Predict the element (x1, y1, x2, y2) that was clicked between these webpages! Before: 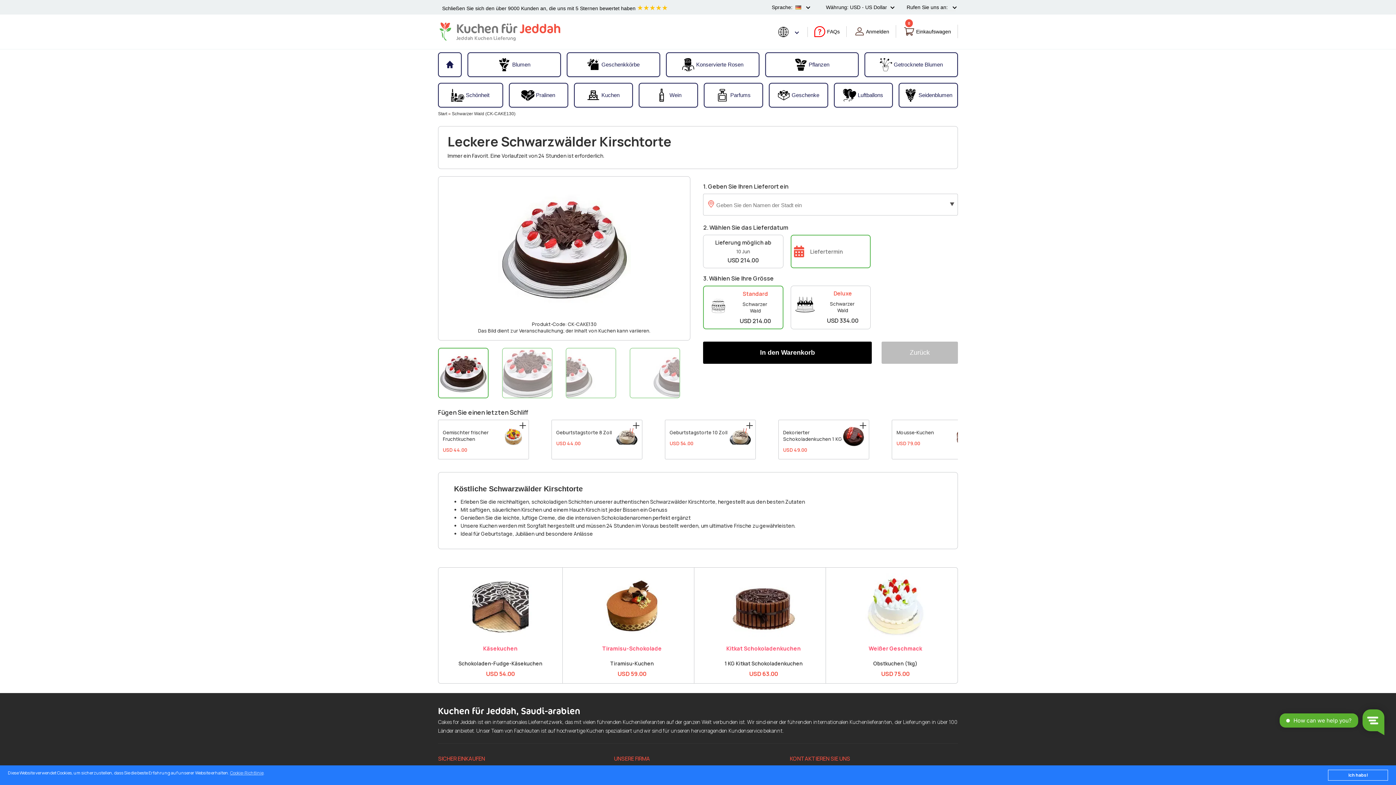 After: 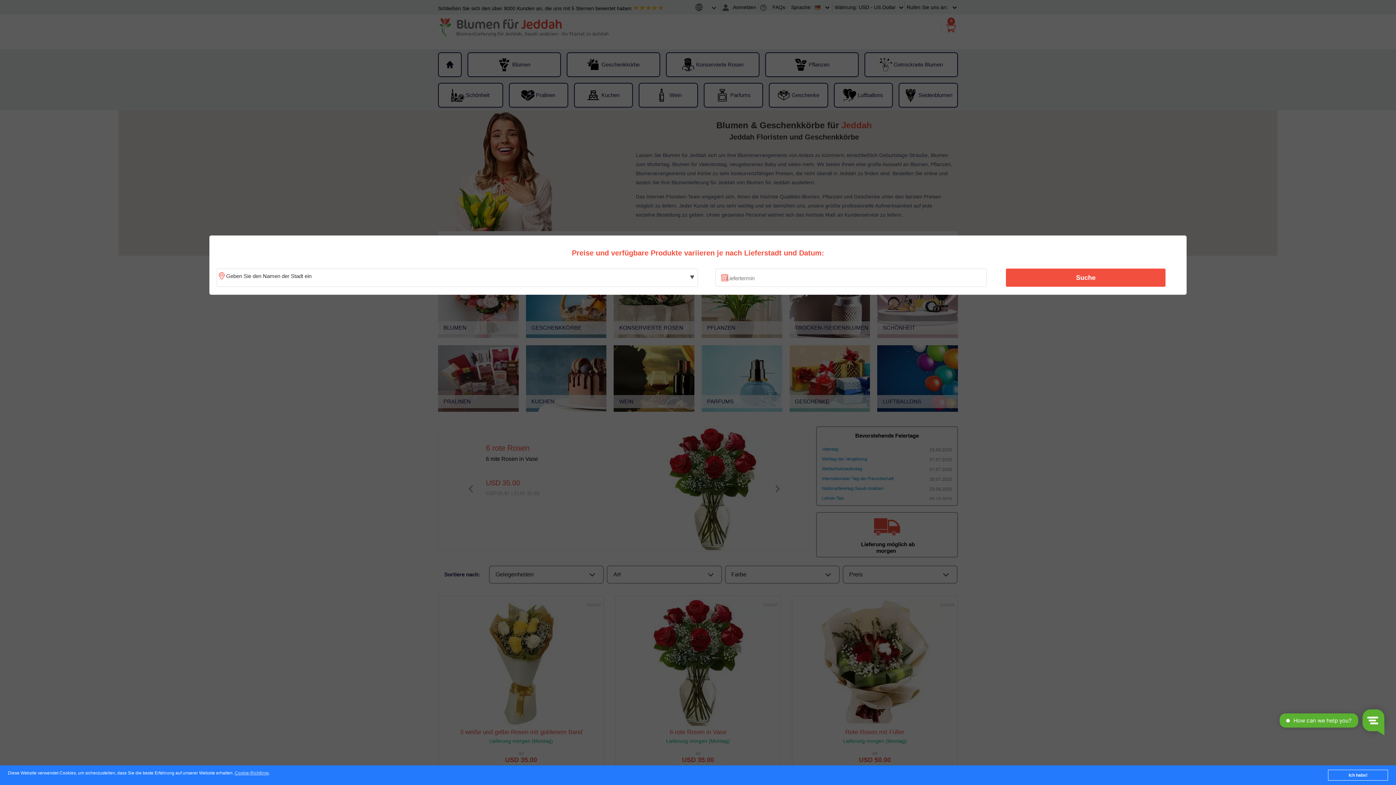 Action: label: Start bbox: (438, 111, 447, 116)